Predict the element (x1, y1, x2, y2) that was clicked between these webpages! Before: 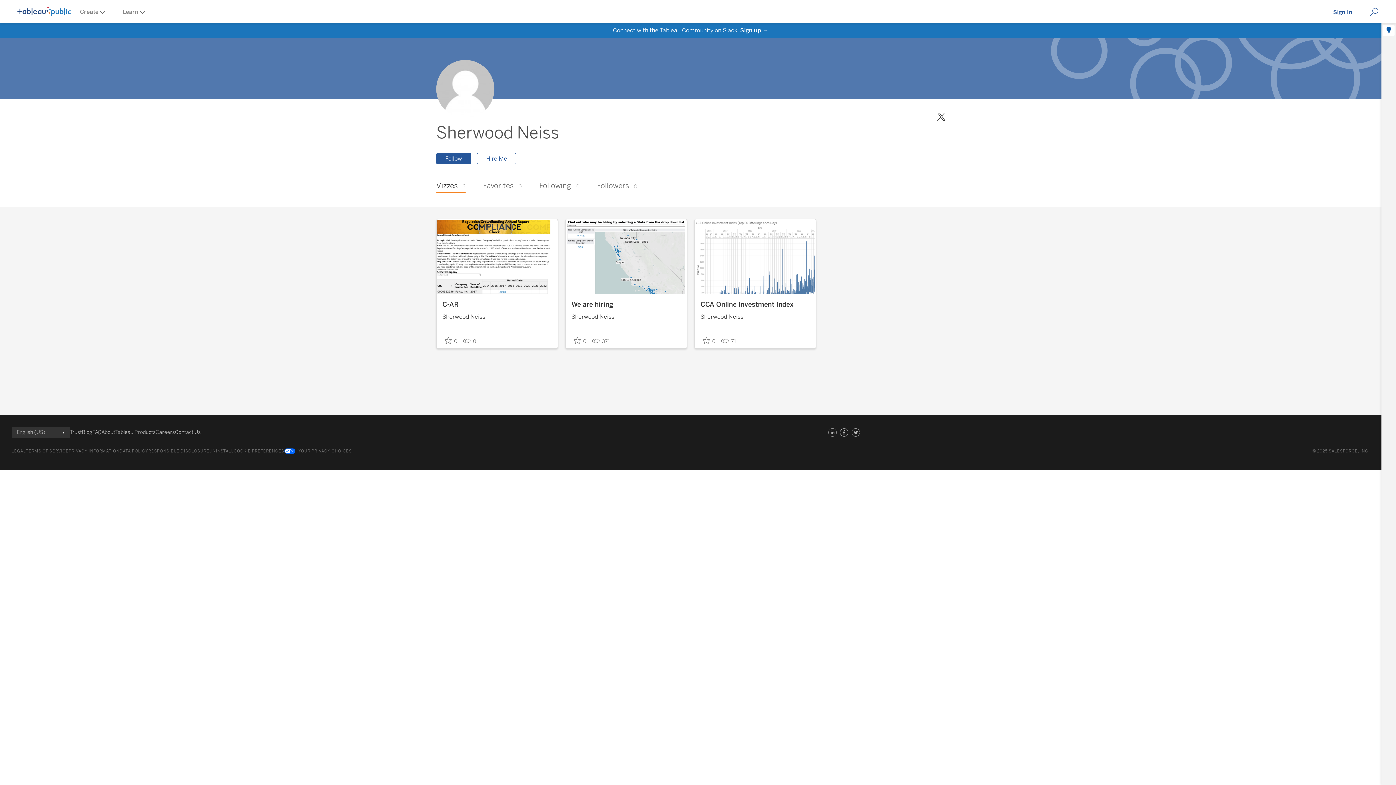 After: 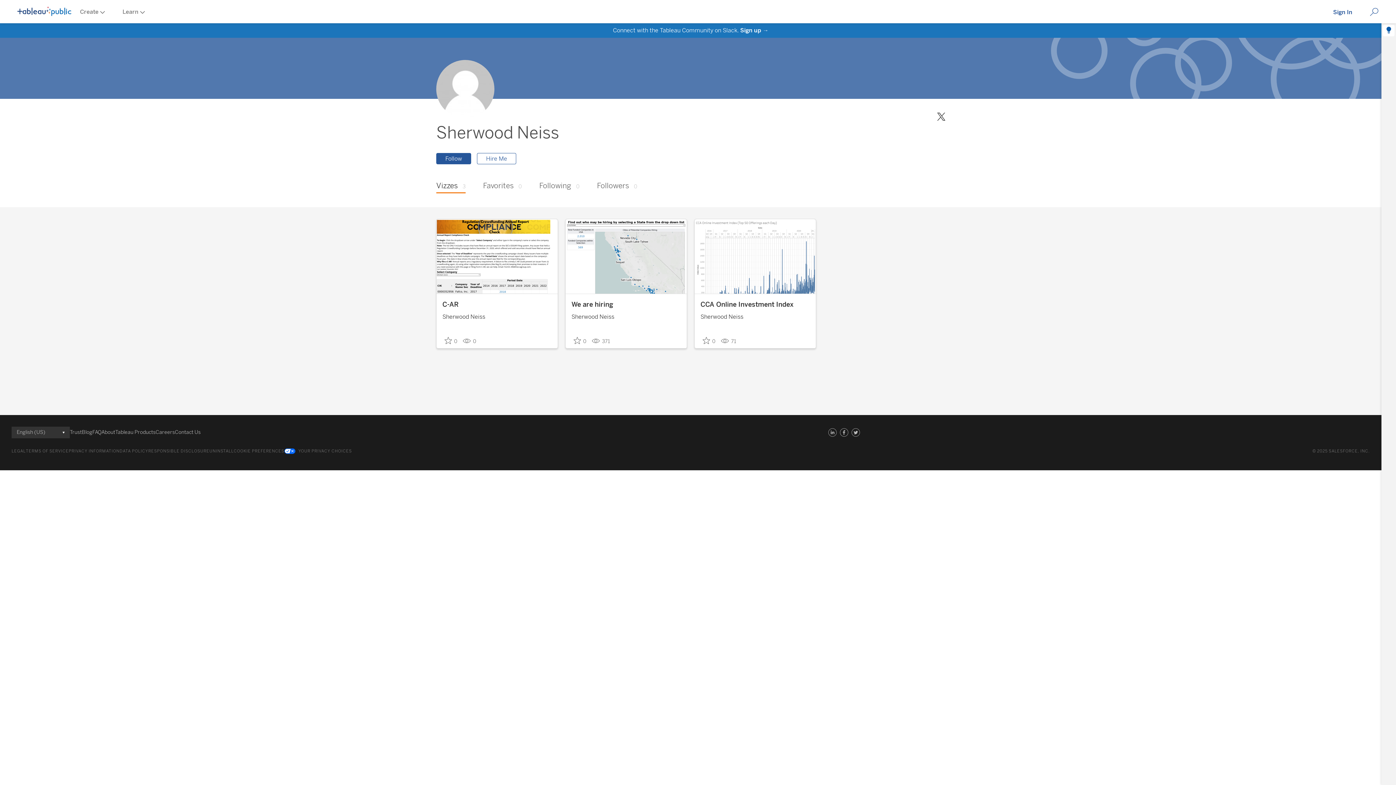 Action: bbox: (826, 426, 838, 438) label: Linkedin link